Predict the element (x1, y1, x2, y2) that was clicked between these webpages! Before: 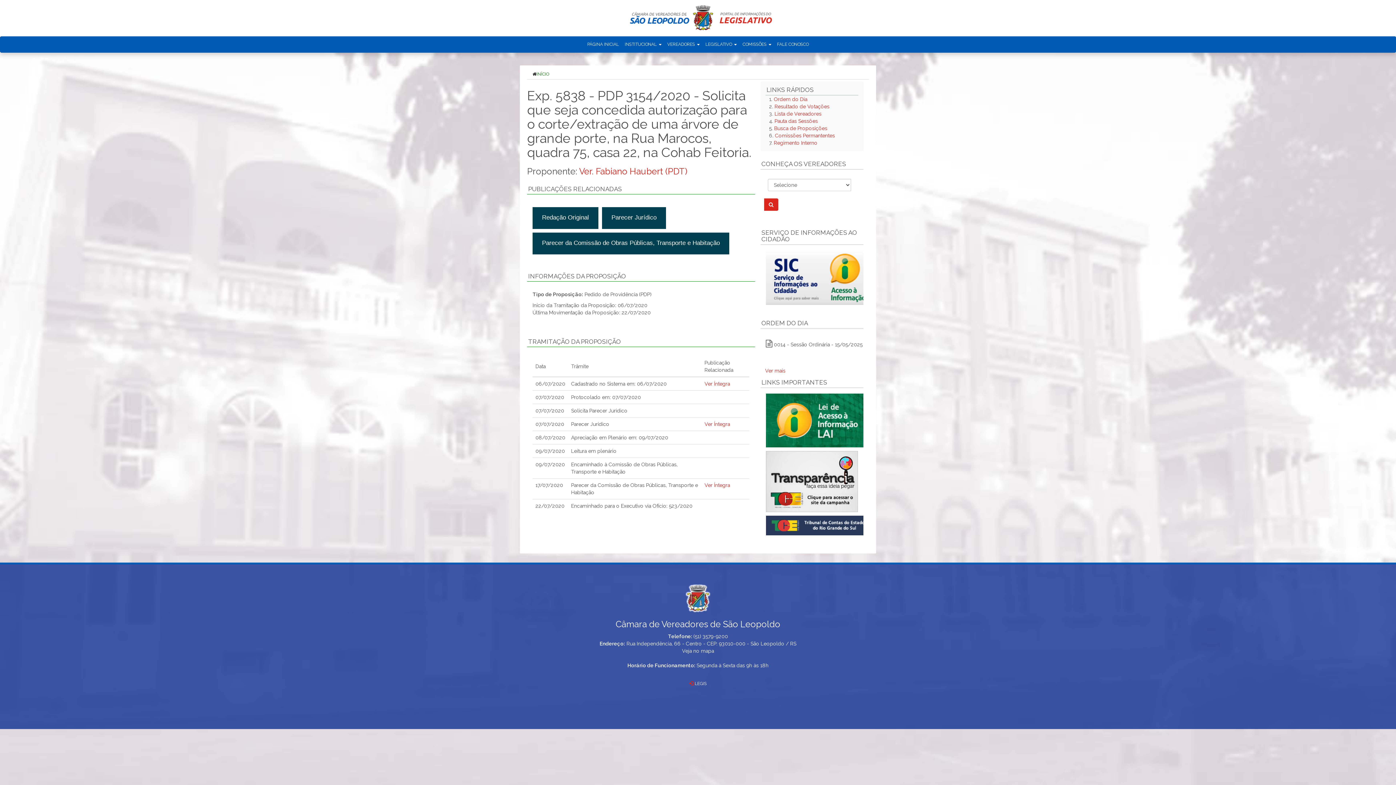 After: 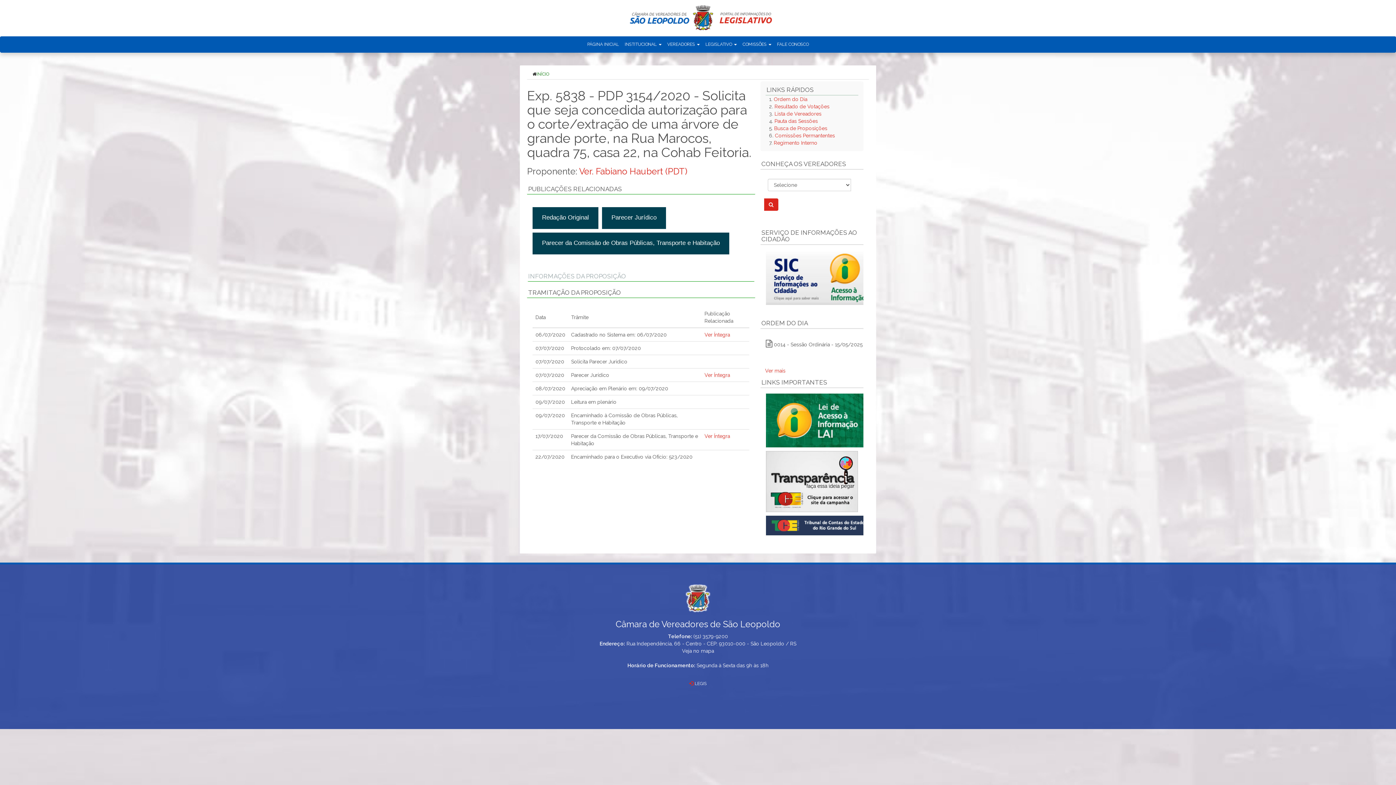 Action: label: INFORMAÇÕES DA PROPOSIÇÃO bbox: (528, 272, 626, 280)